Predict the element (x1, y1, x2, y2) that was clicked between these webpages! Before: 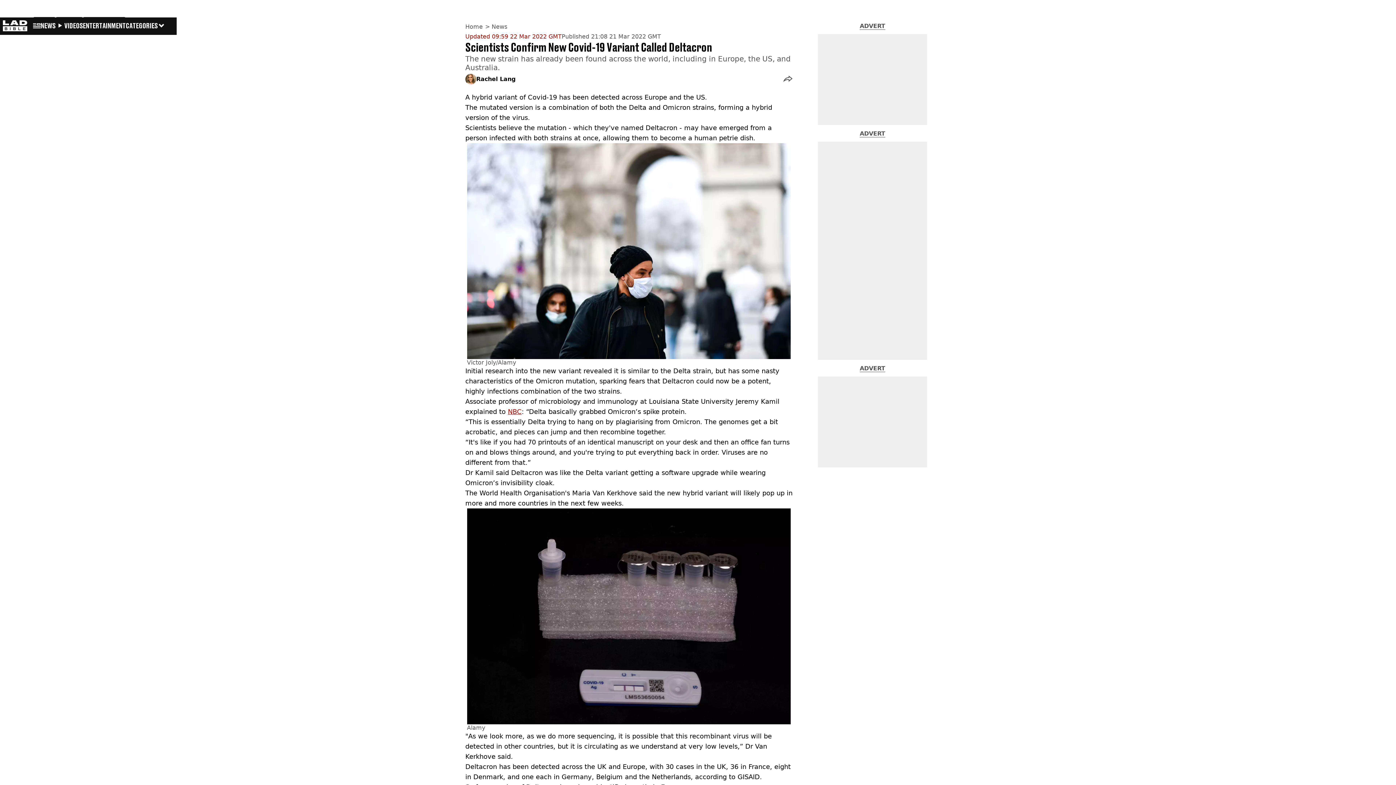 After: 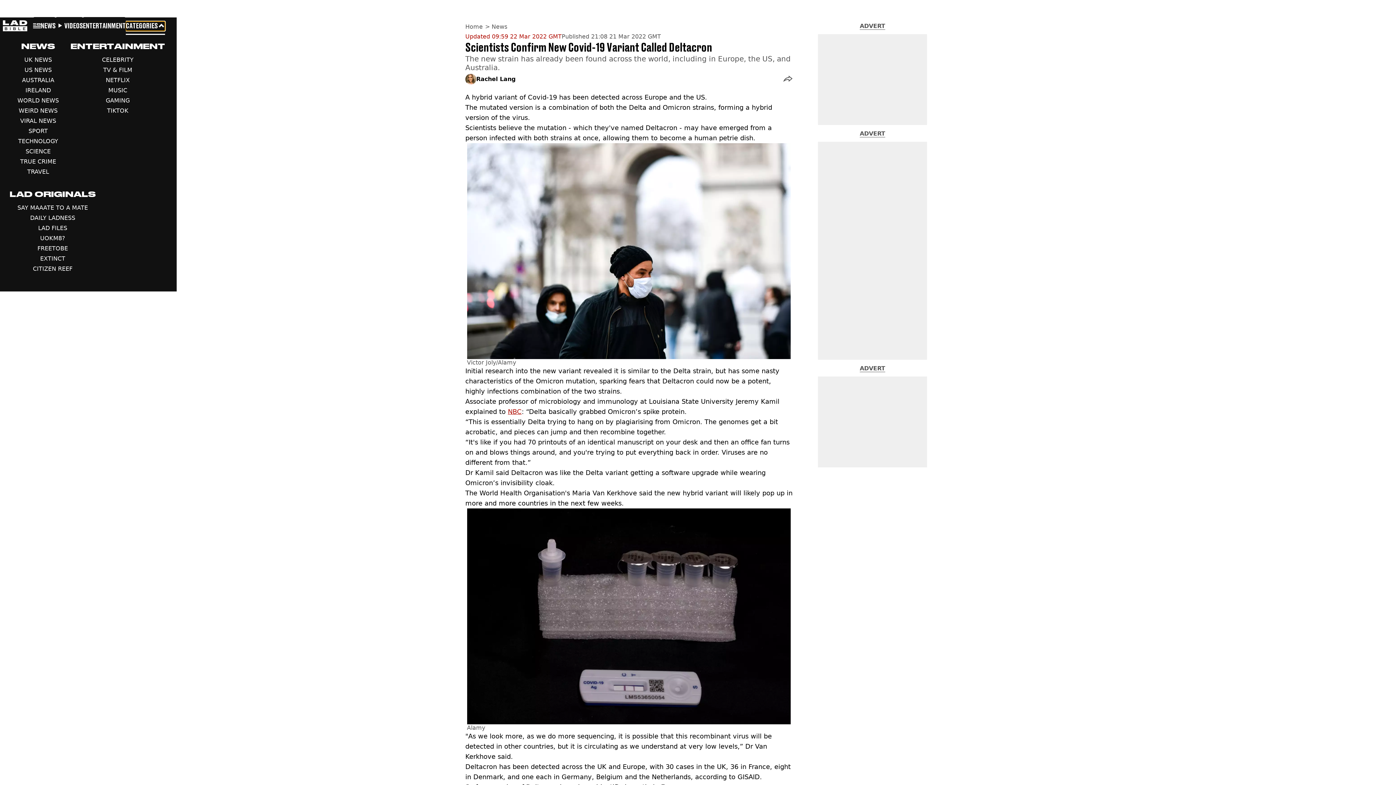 Action: bbox: (125, 21, 165, 30) label: CATEGORIES